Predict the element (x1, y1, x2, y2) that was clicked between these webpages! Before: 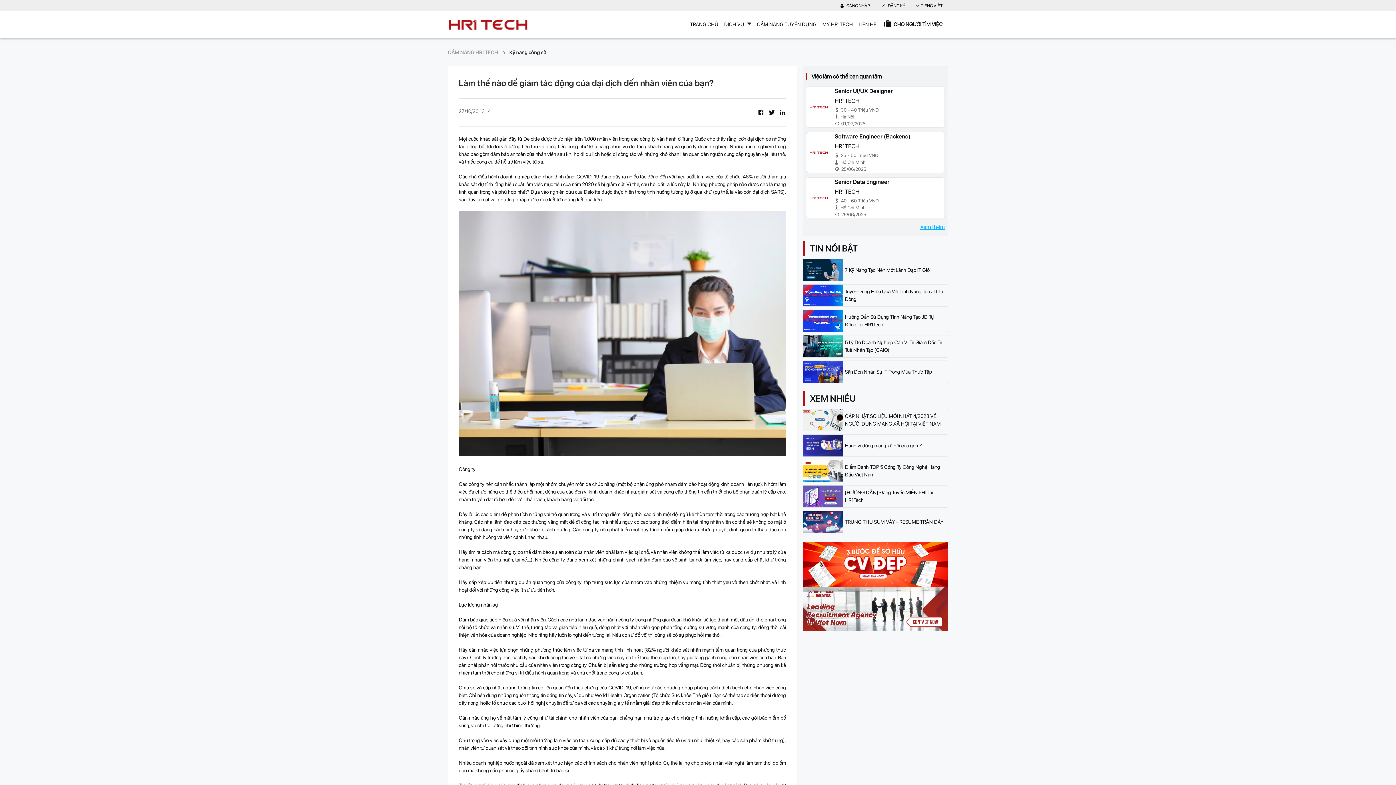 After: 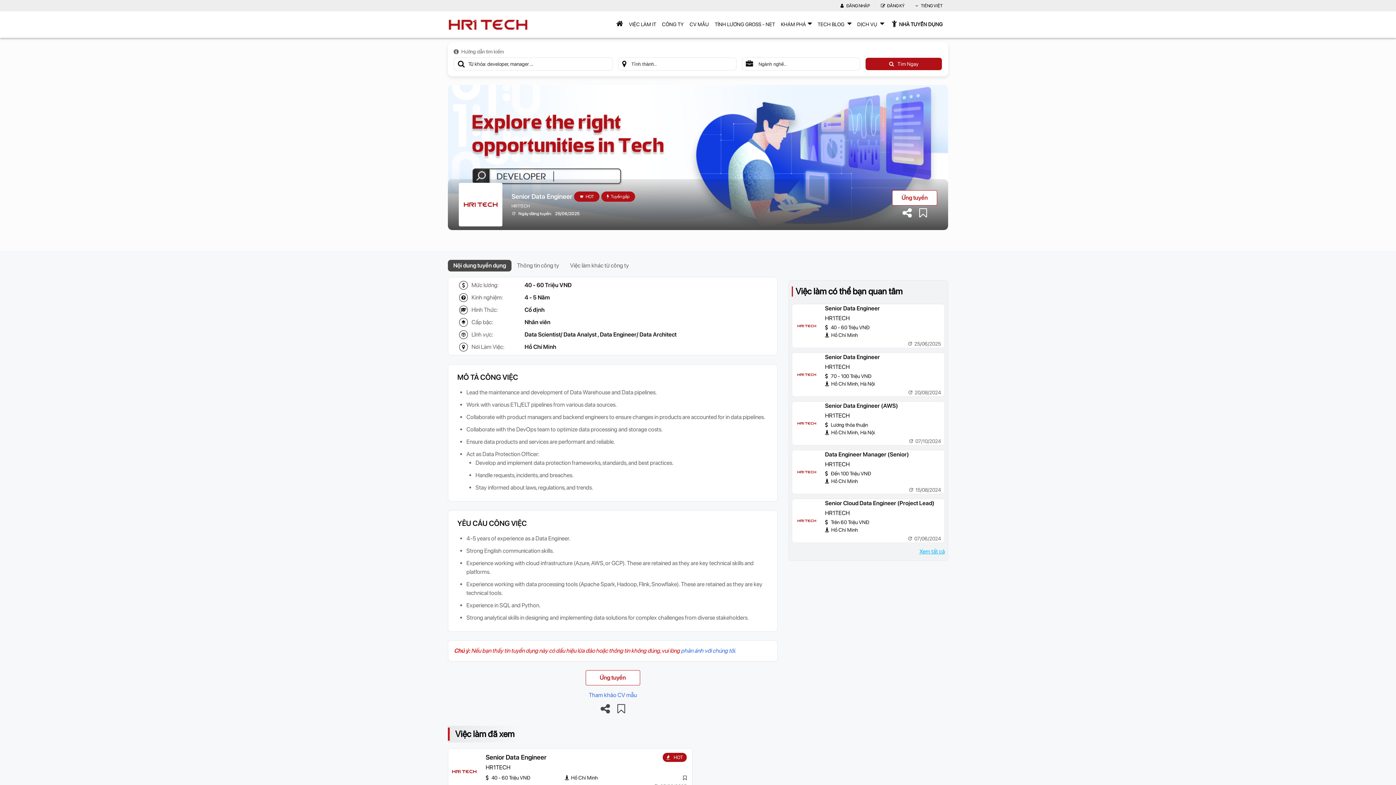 Action: bbox: (806, 185, 831, 210)